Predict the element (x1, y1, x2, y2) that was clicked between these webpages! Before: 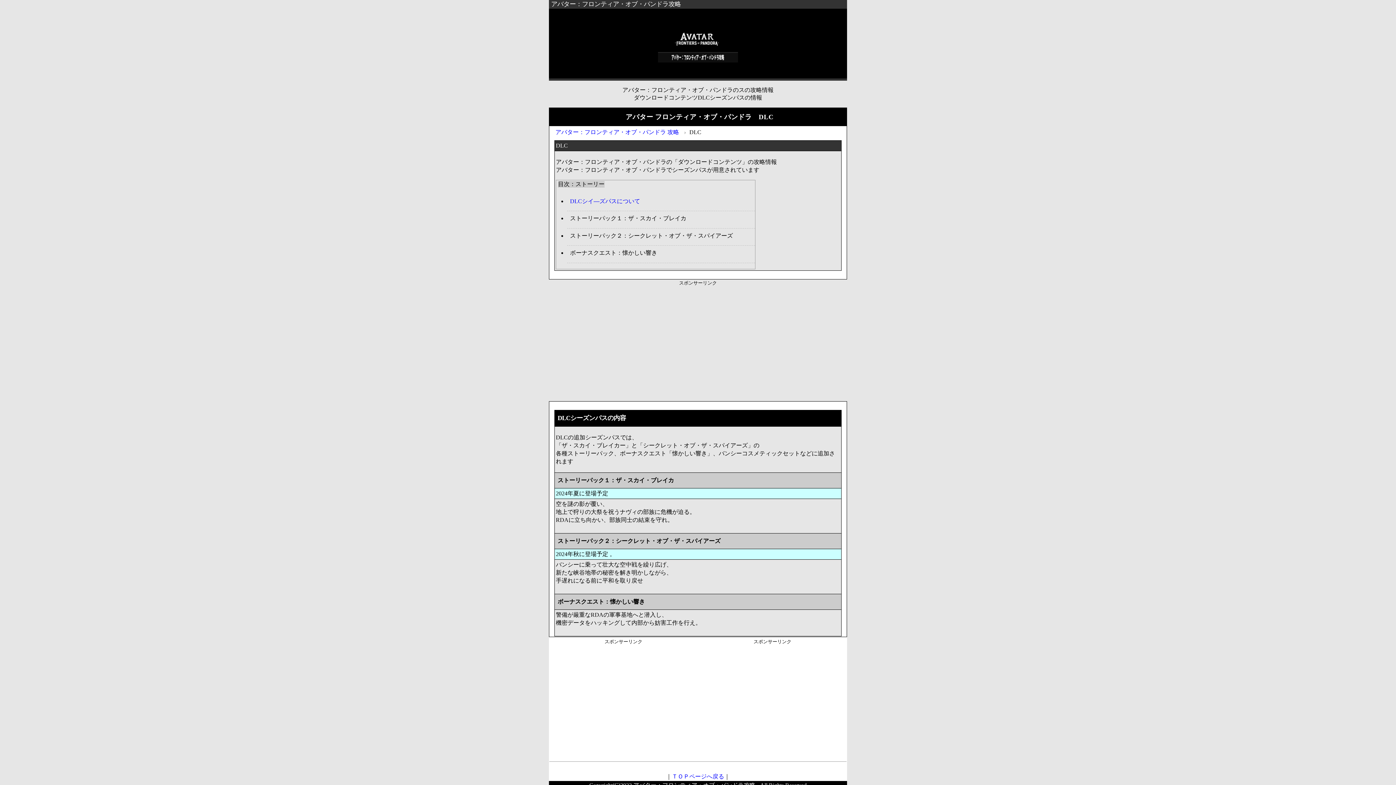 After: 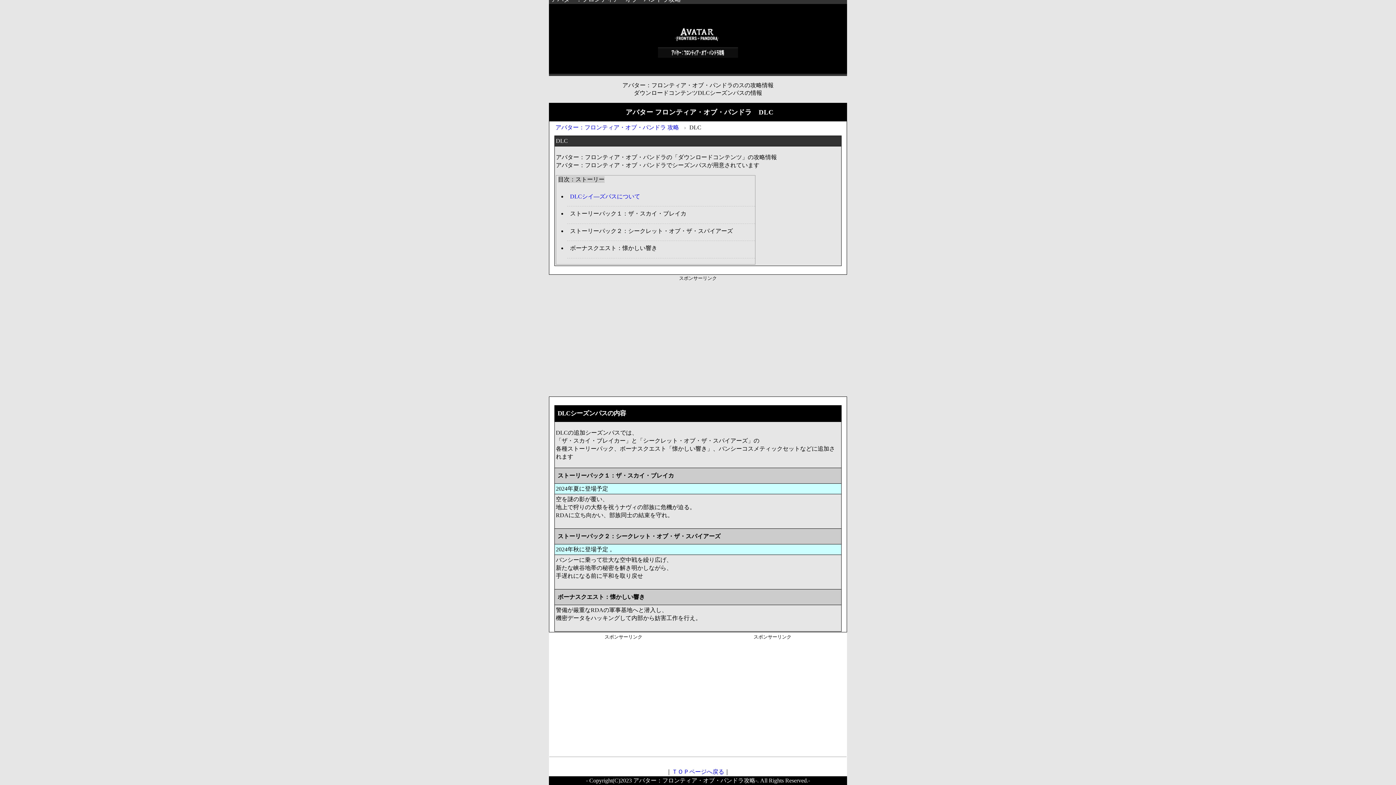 Action: bbox: (570, 198, 640, 204) label: DLCシイ―ズパスについて